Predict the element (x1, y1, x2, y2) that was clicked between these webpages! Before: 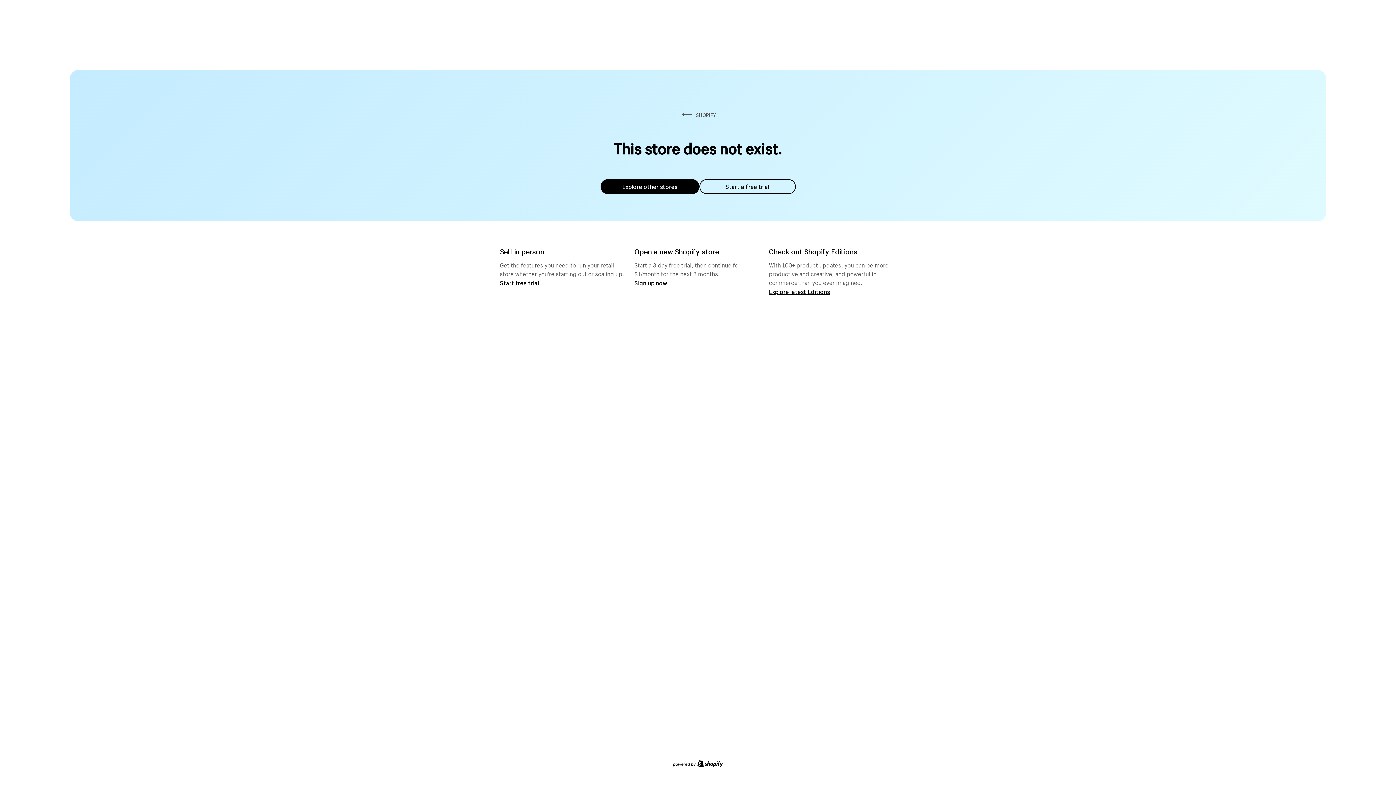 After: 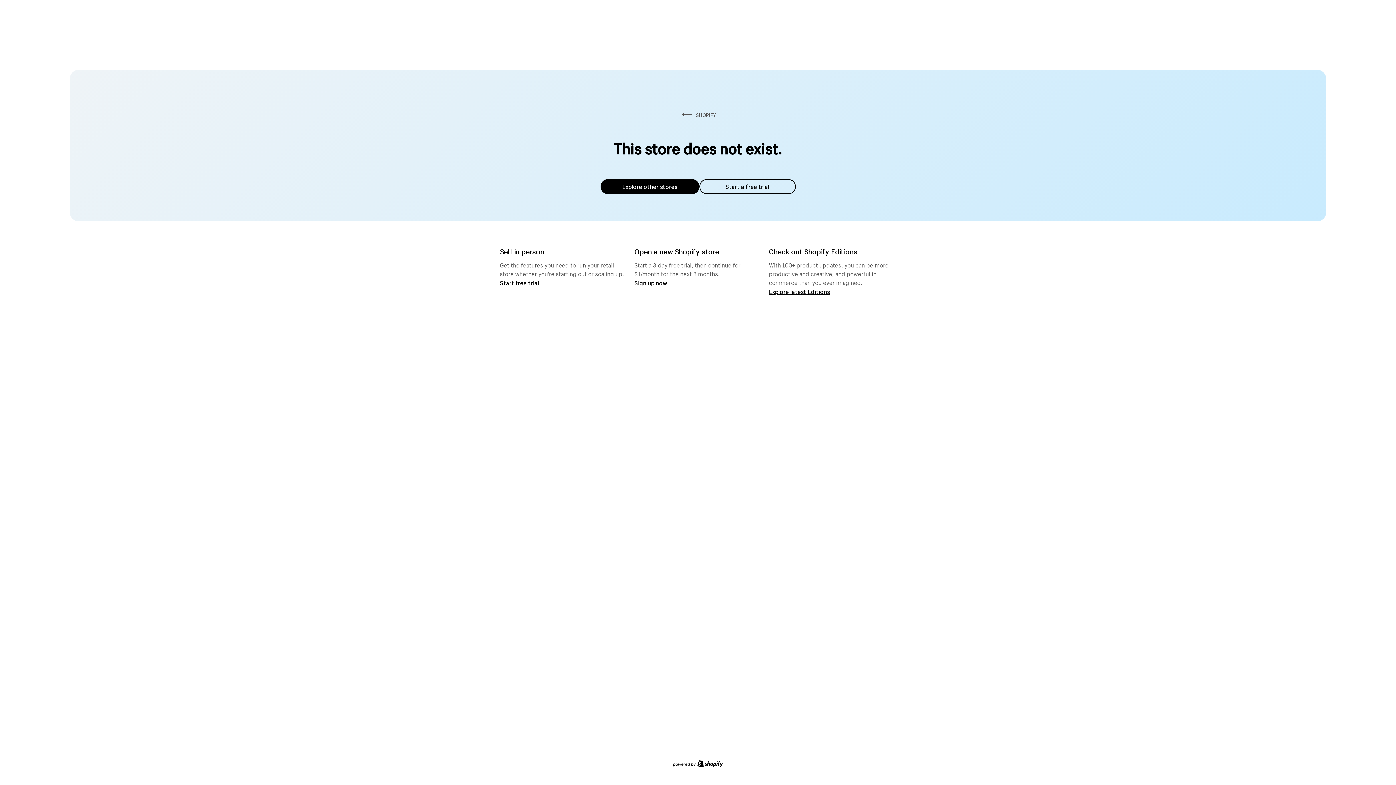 Action: label: Explore other stores bbox: (600, 179, 699, 194)